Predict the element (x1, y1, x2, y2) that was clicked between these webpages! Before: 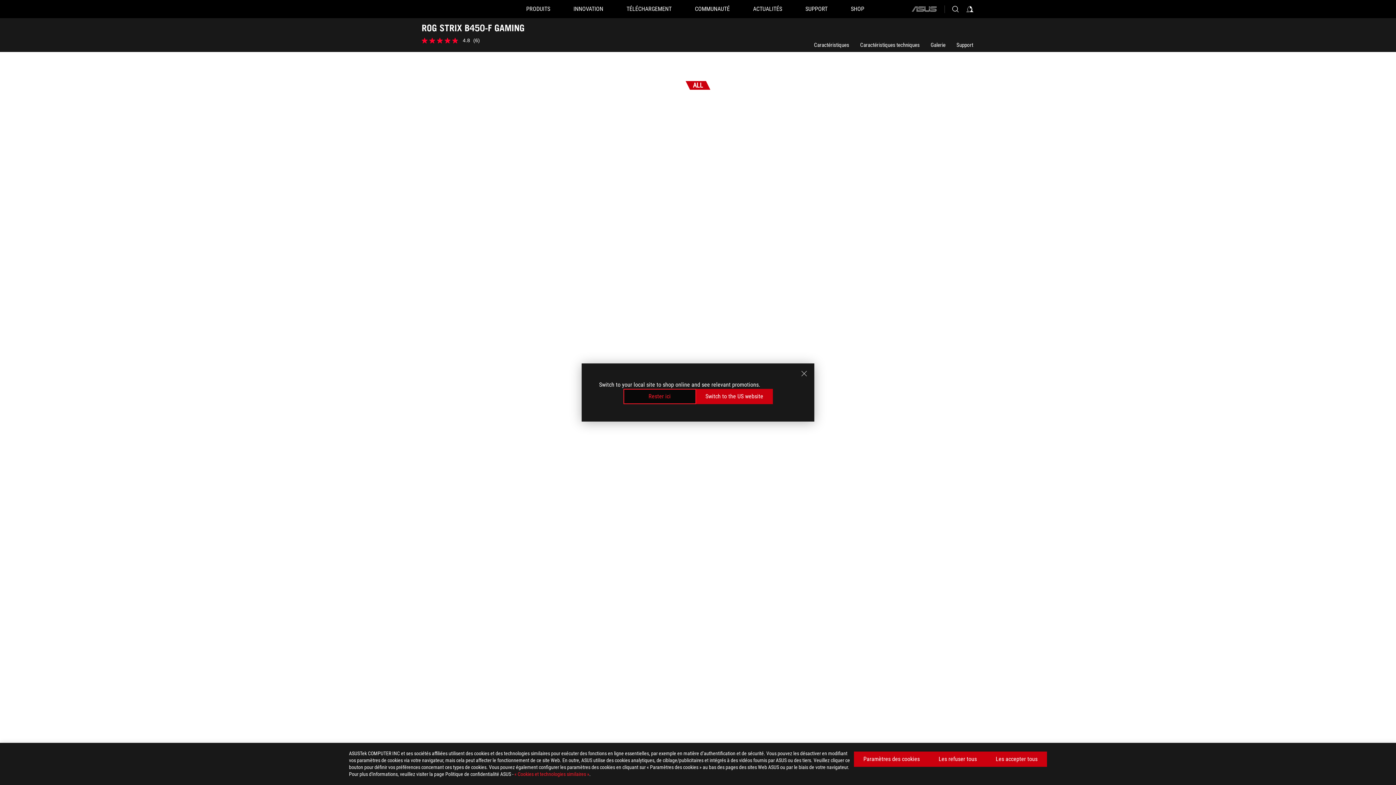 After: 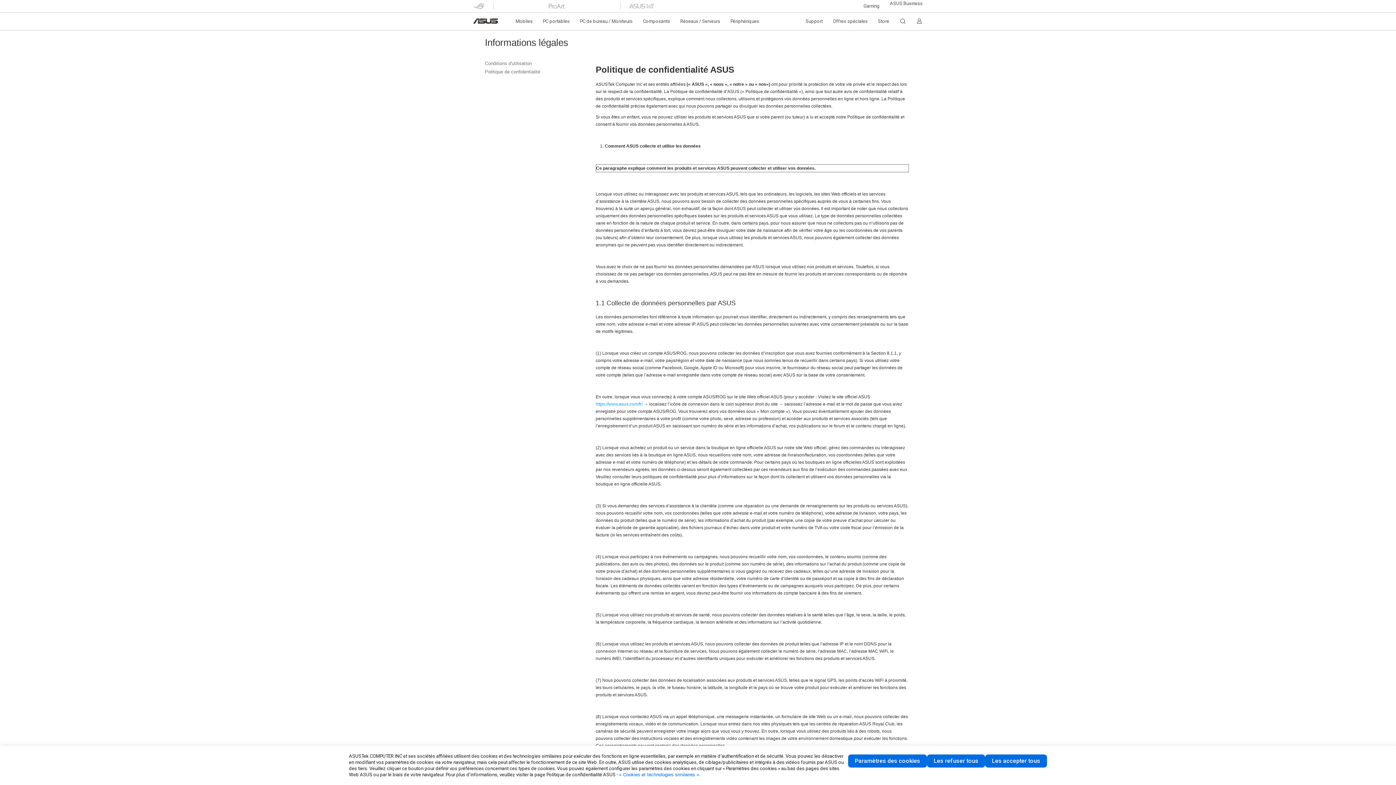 Action: label: « Cookies et technologies similaires » bbox: (514, 771, 589, 777)